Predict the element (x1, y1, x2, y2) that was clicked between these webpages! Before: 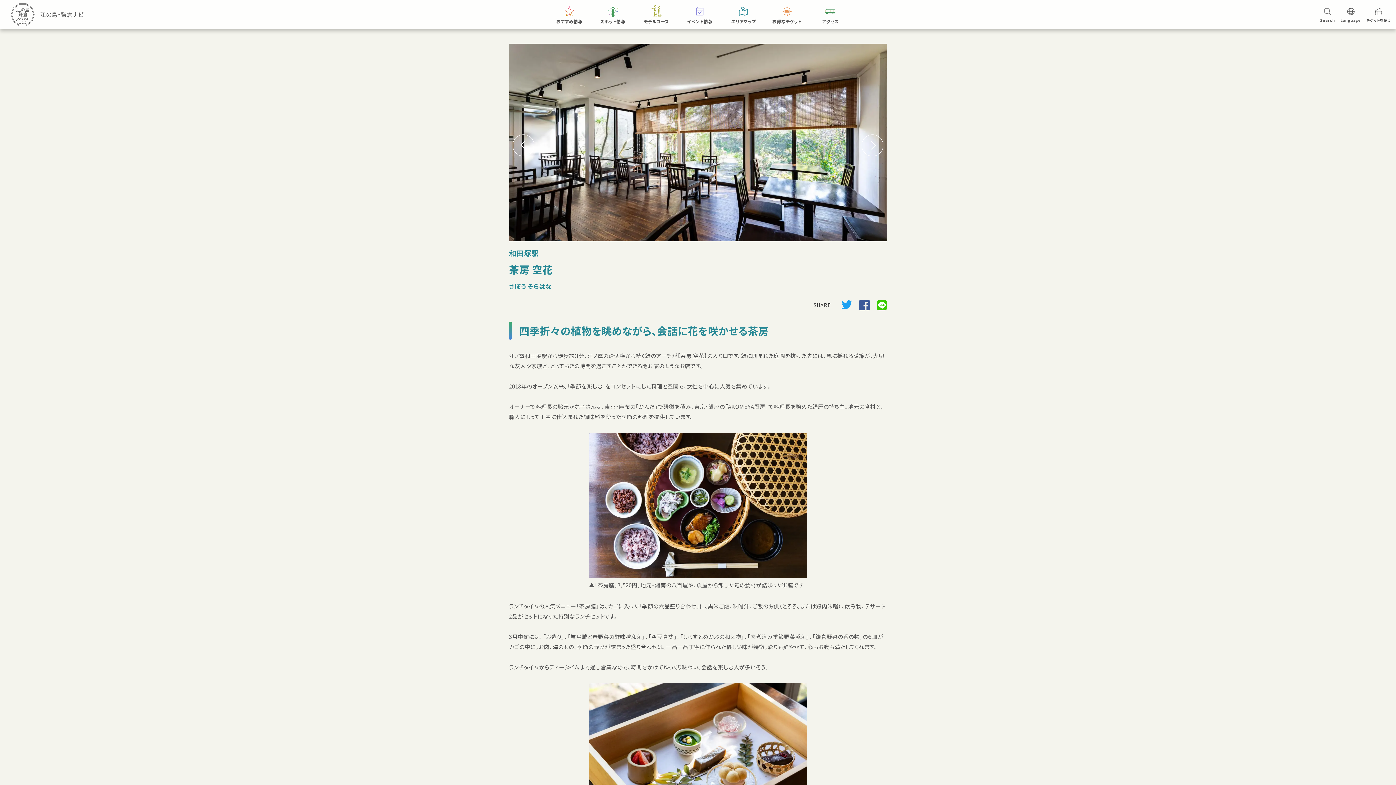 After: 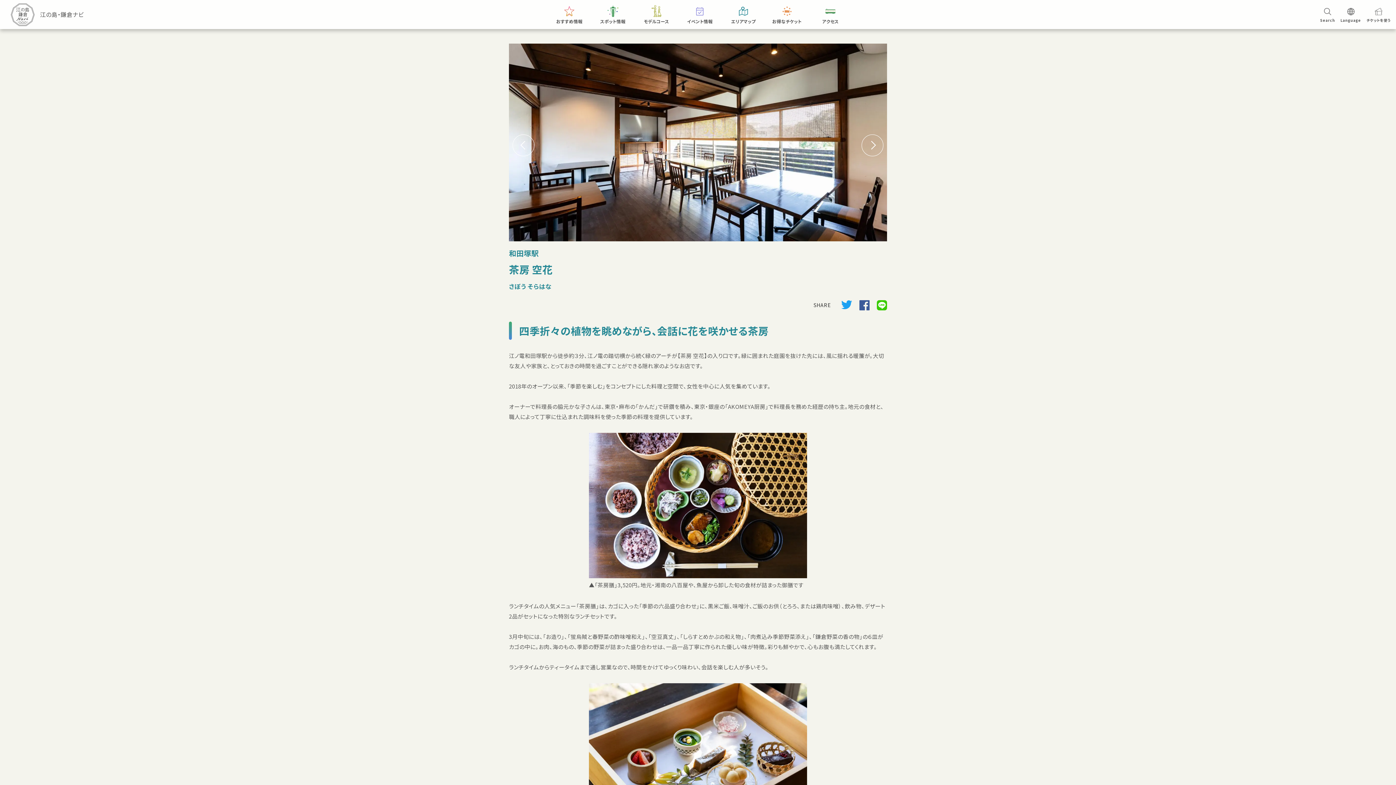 Action: label: Twitter bbox: (841, 300, 852, 309)